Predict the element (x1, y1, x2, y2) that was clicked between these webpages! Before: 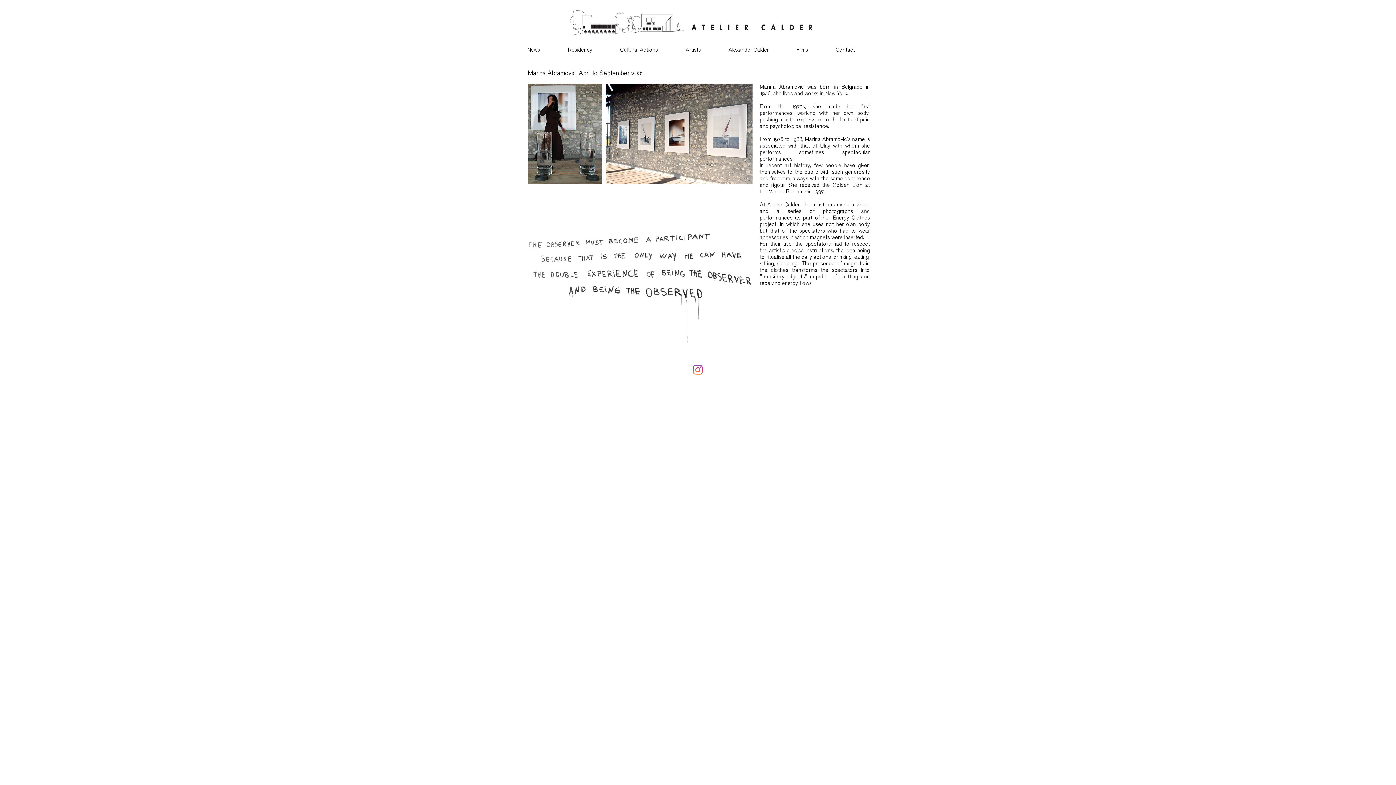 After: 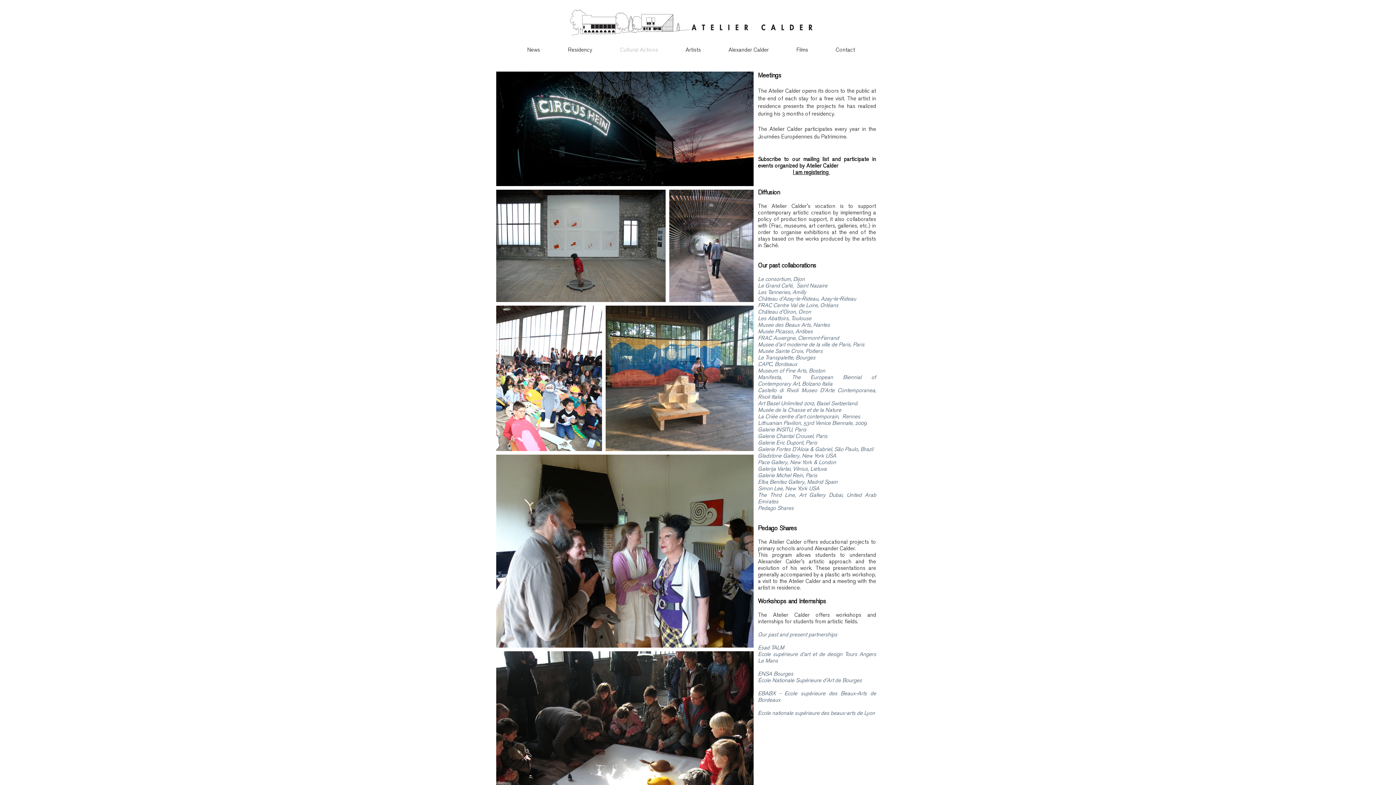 Action: bbox: (606, 44, 672, 55) label: Cultural Actions